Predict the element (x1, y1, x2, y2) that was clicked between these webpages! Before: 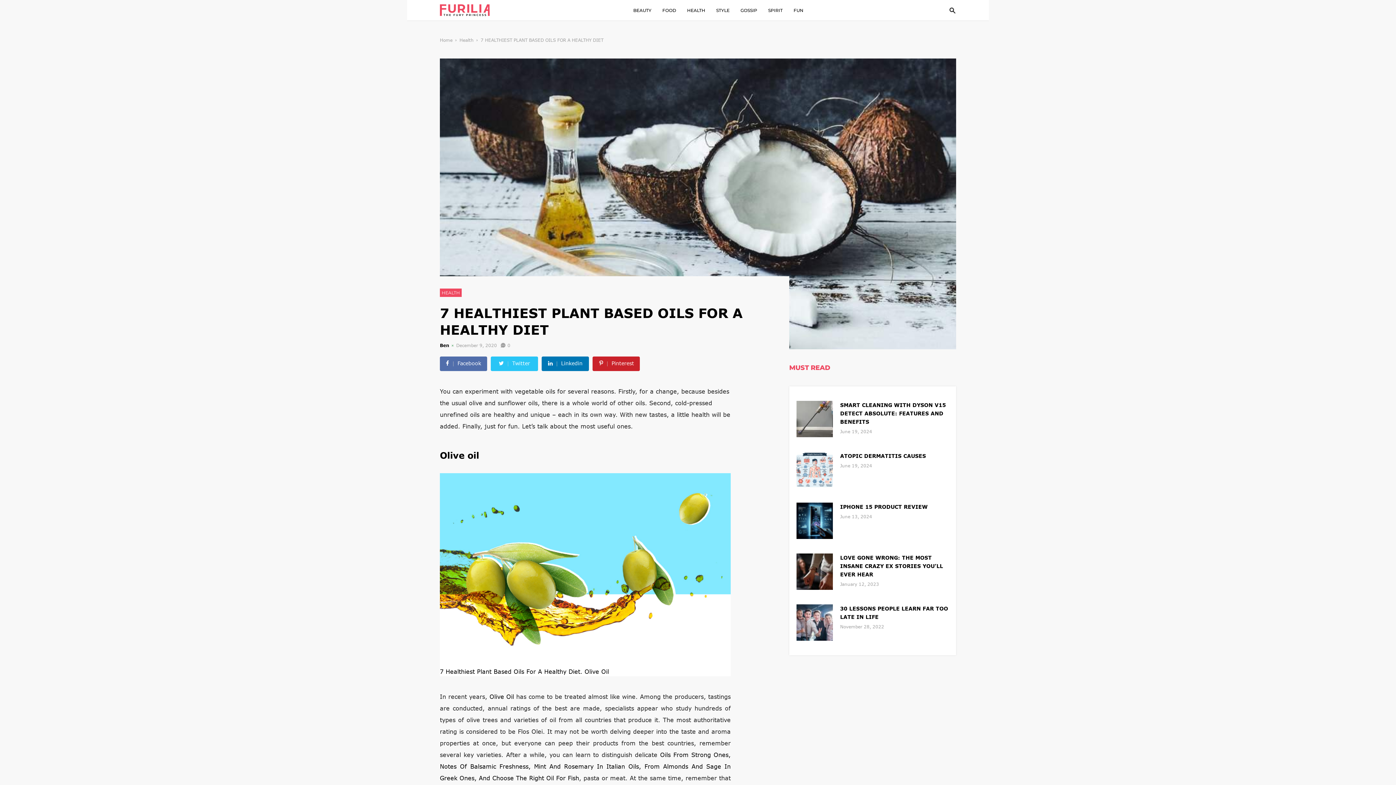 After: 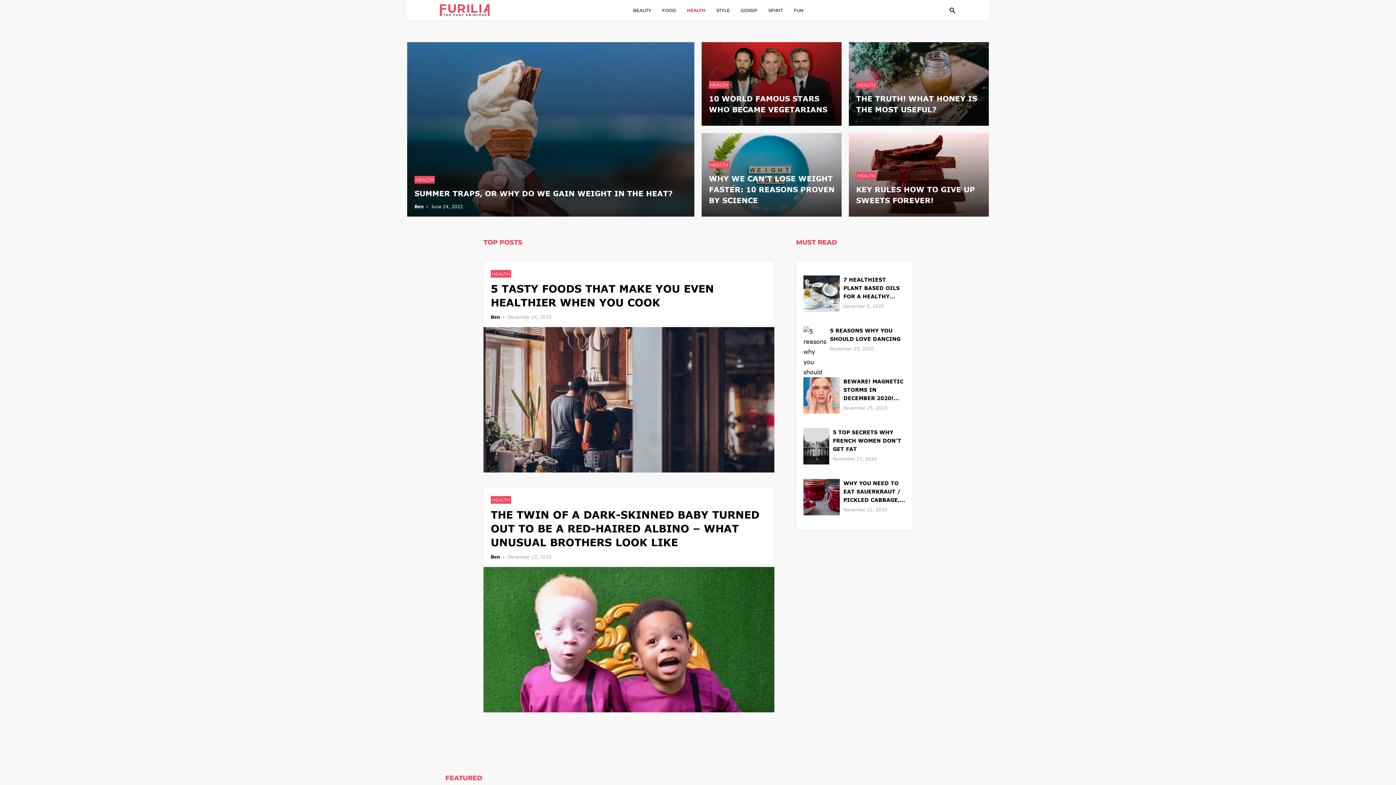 Action: bbox: (687, 7, 712, 12) label: HEALTH